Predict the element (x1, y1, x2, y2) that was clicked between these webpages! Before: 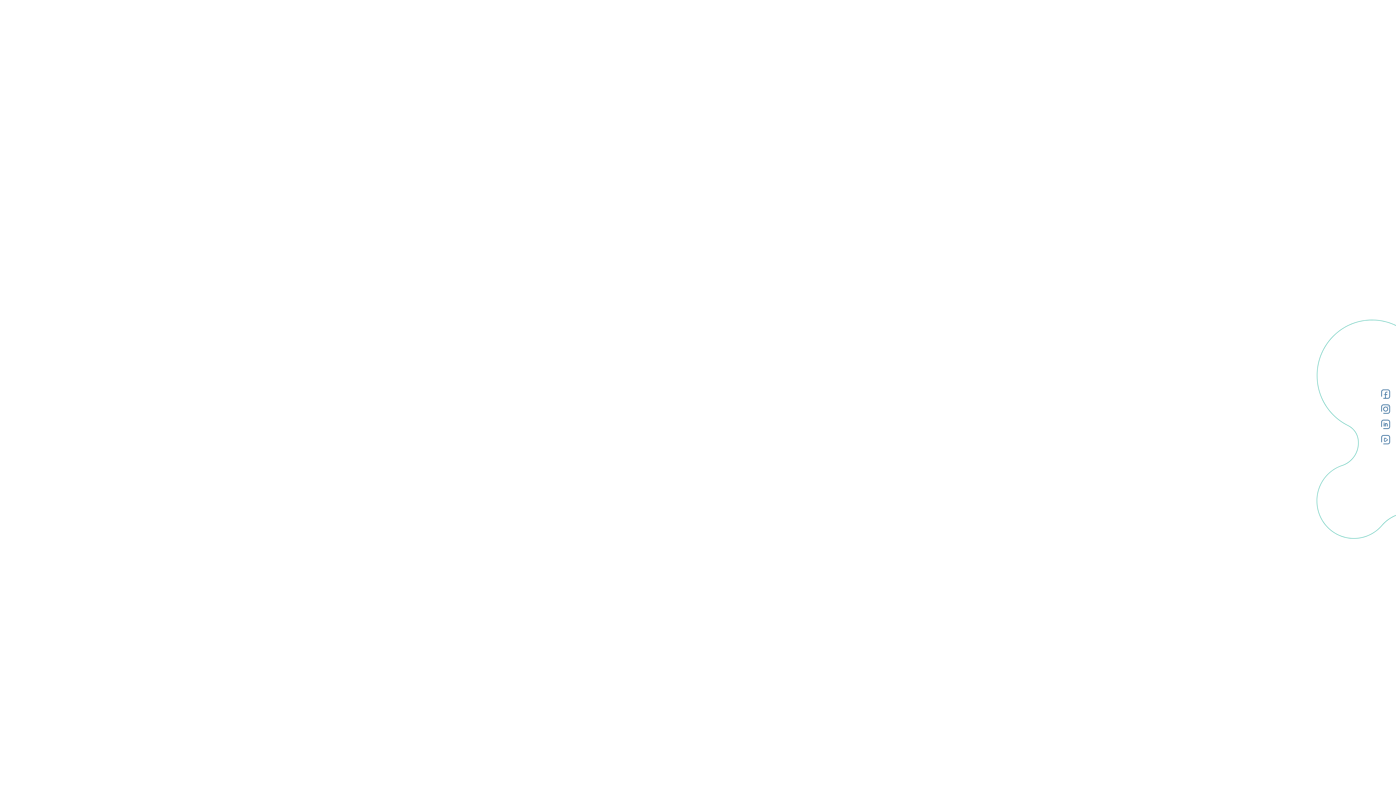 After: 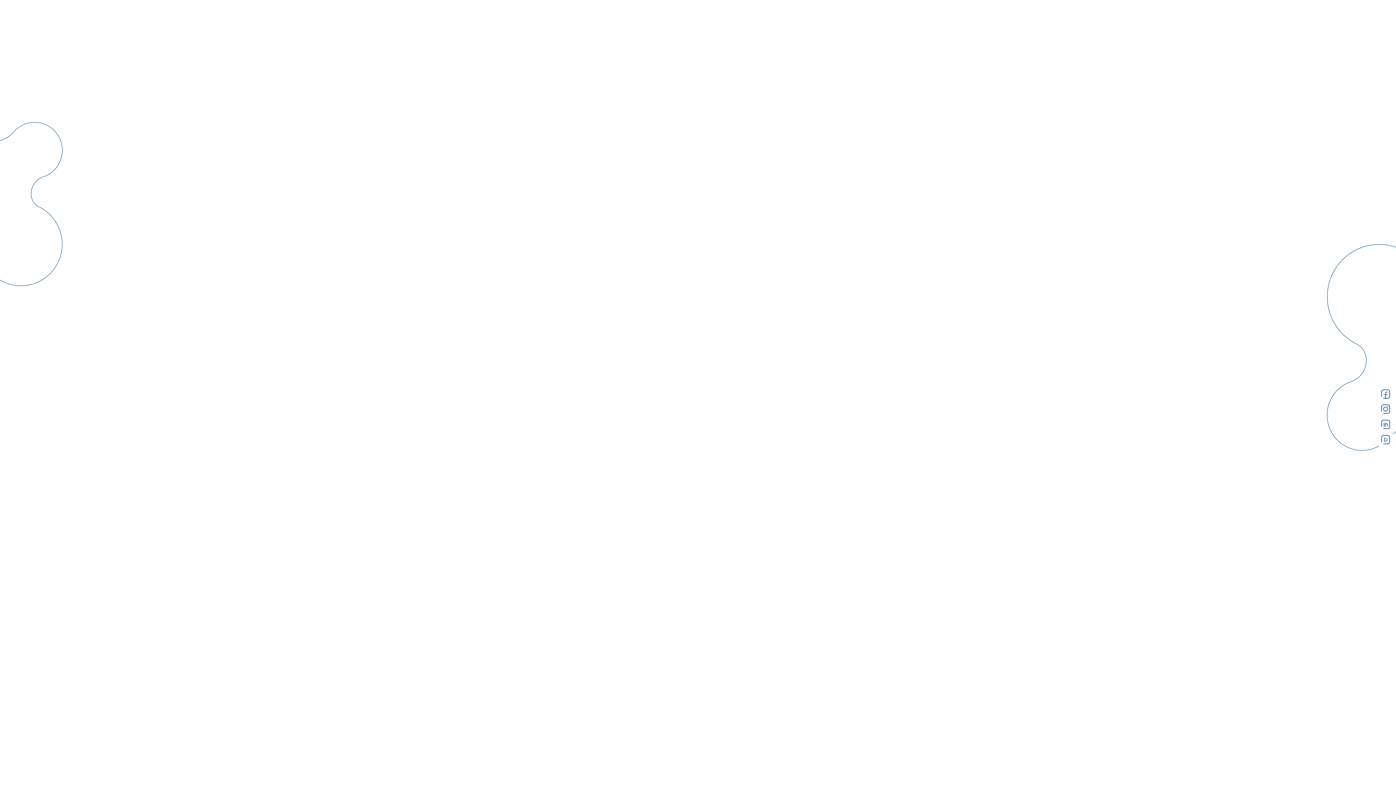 Action: label: ACONTECE NAS FILIAIS
Selo Empresa Amiga da Mulher: Espro é reconhecido pela Prefeitura de Campinas bbox: (805, 194, 893, 285)